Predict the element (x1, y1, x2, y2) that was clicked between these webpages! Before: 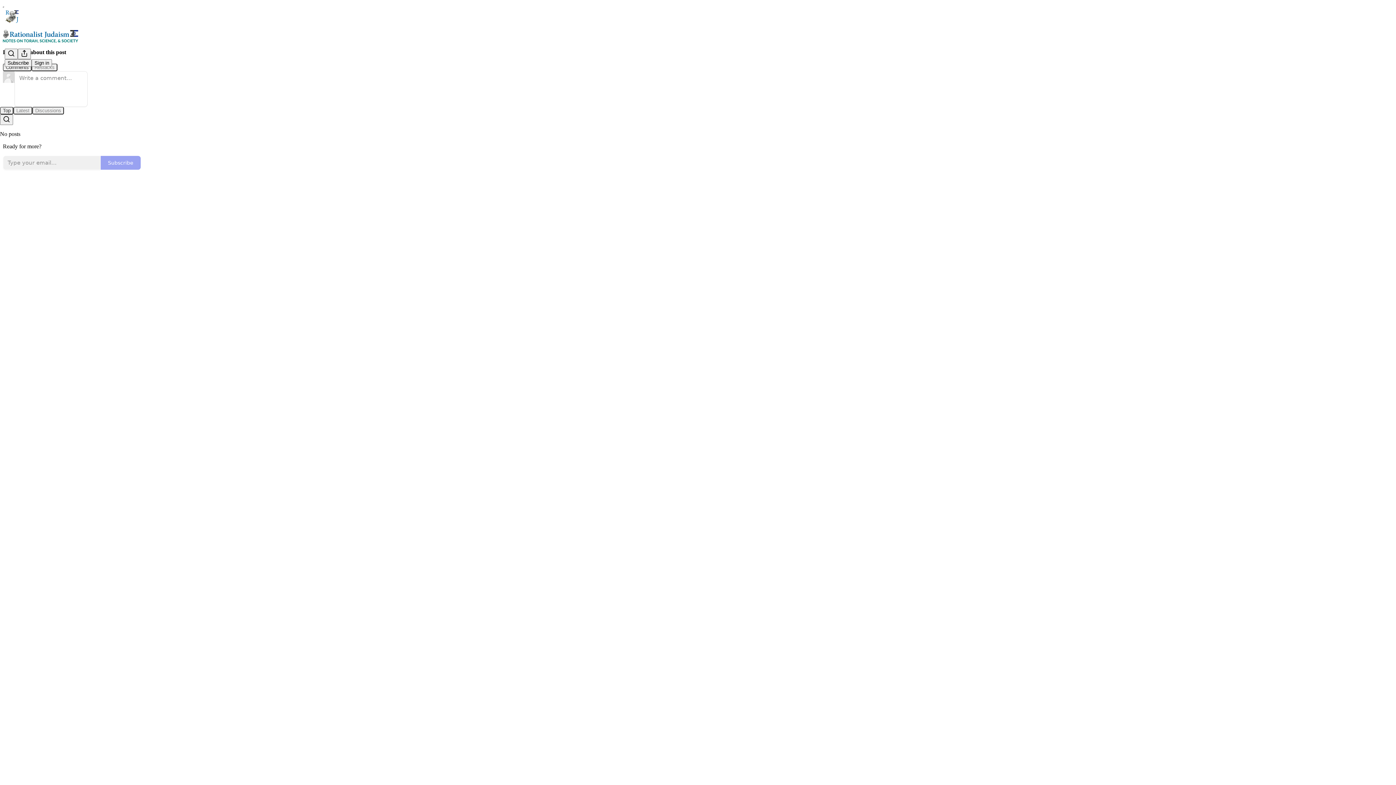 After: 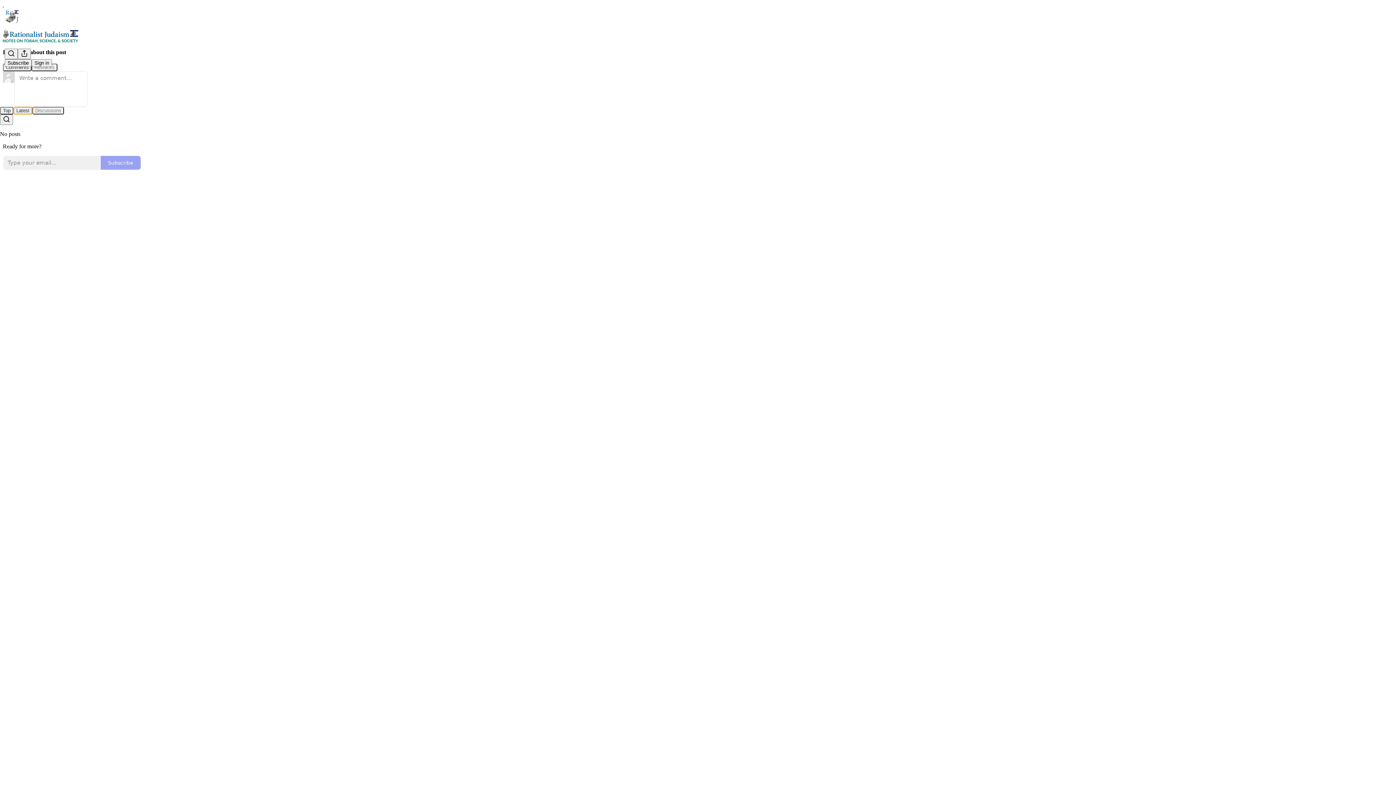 Action: bbox: (13, 106, 32, 114) label: Latest